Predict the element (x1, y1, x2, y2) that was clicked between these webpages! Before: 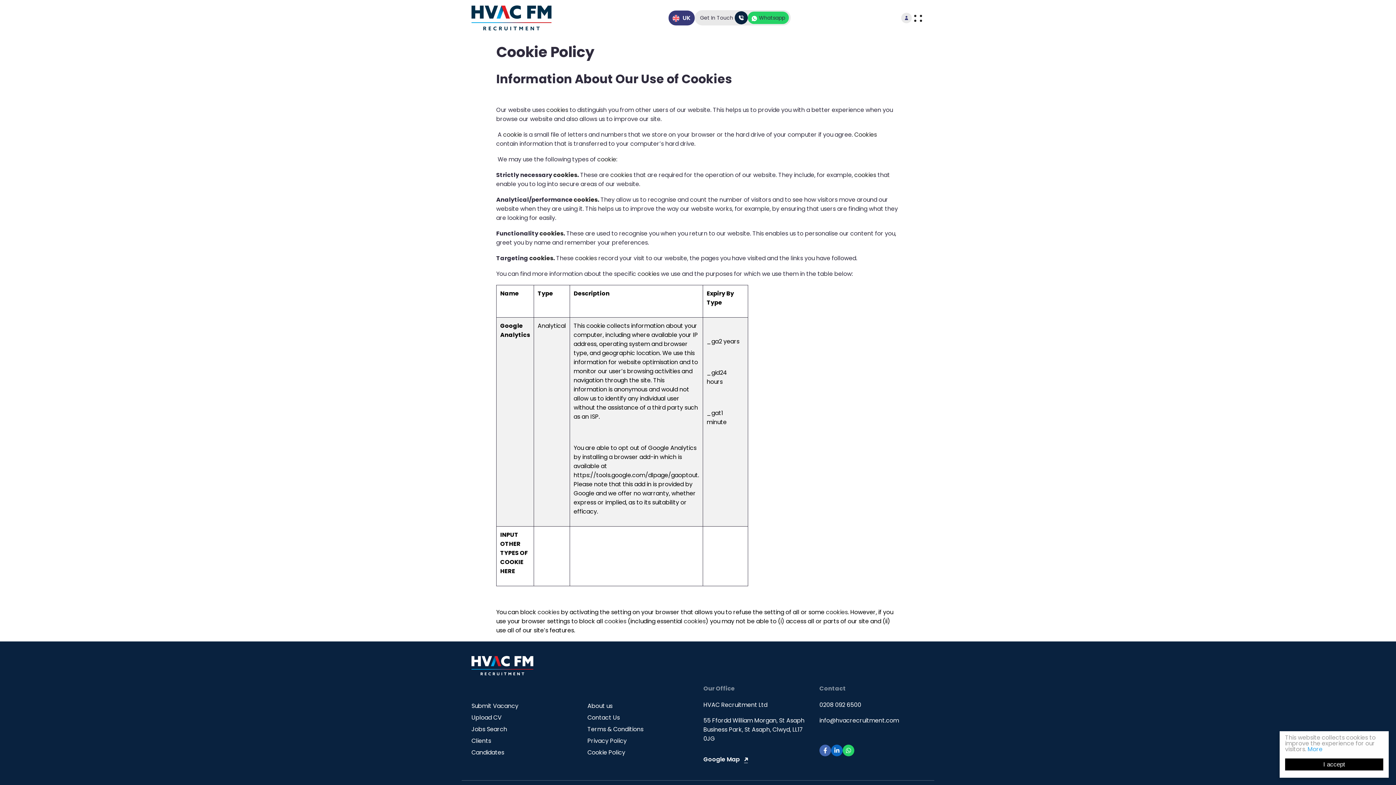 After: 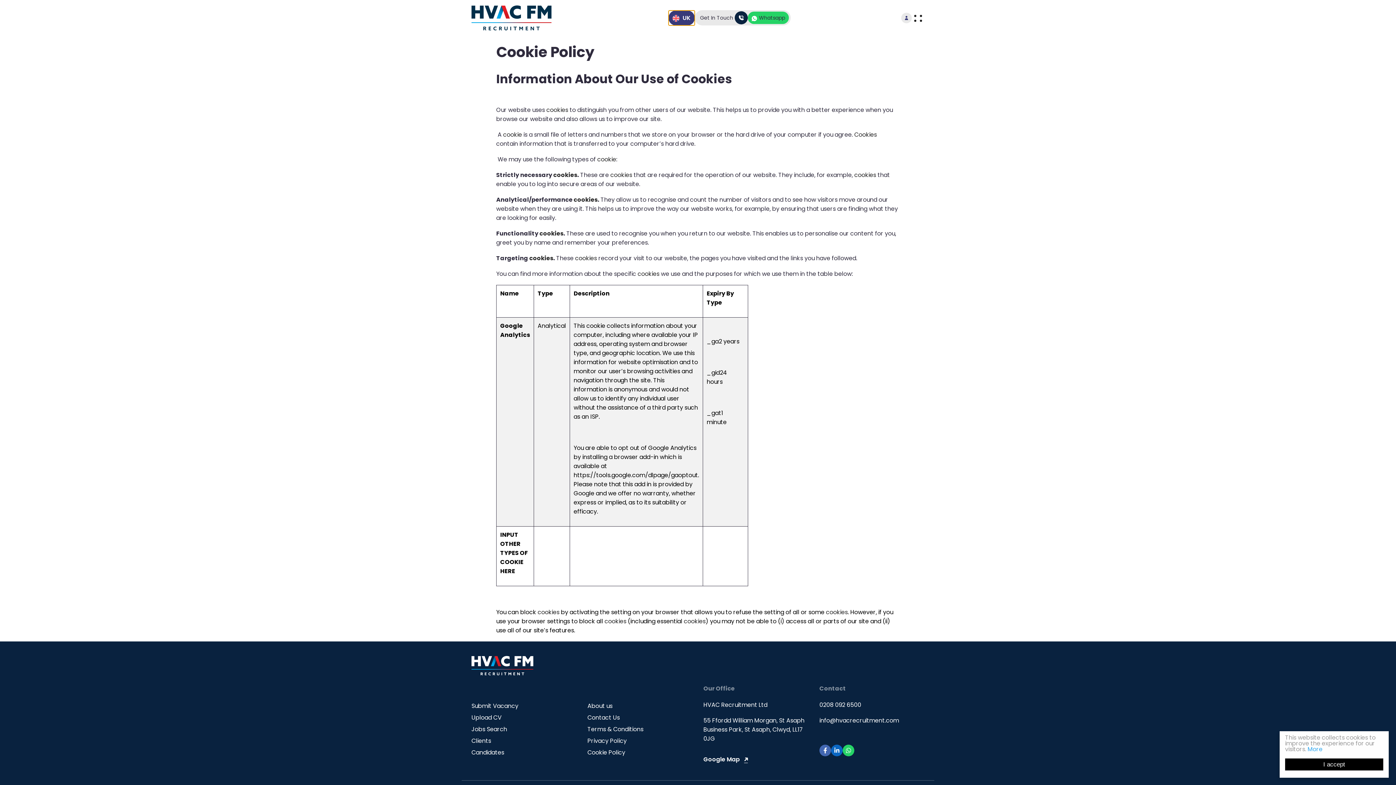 Action: bbox: (668, 10, 694, 25) label:  UK